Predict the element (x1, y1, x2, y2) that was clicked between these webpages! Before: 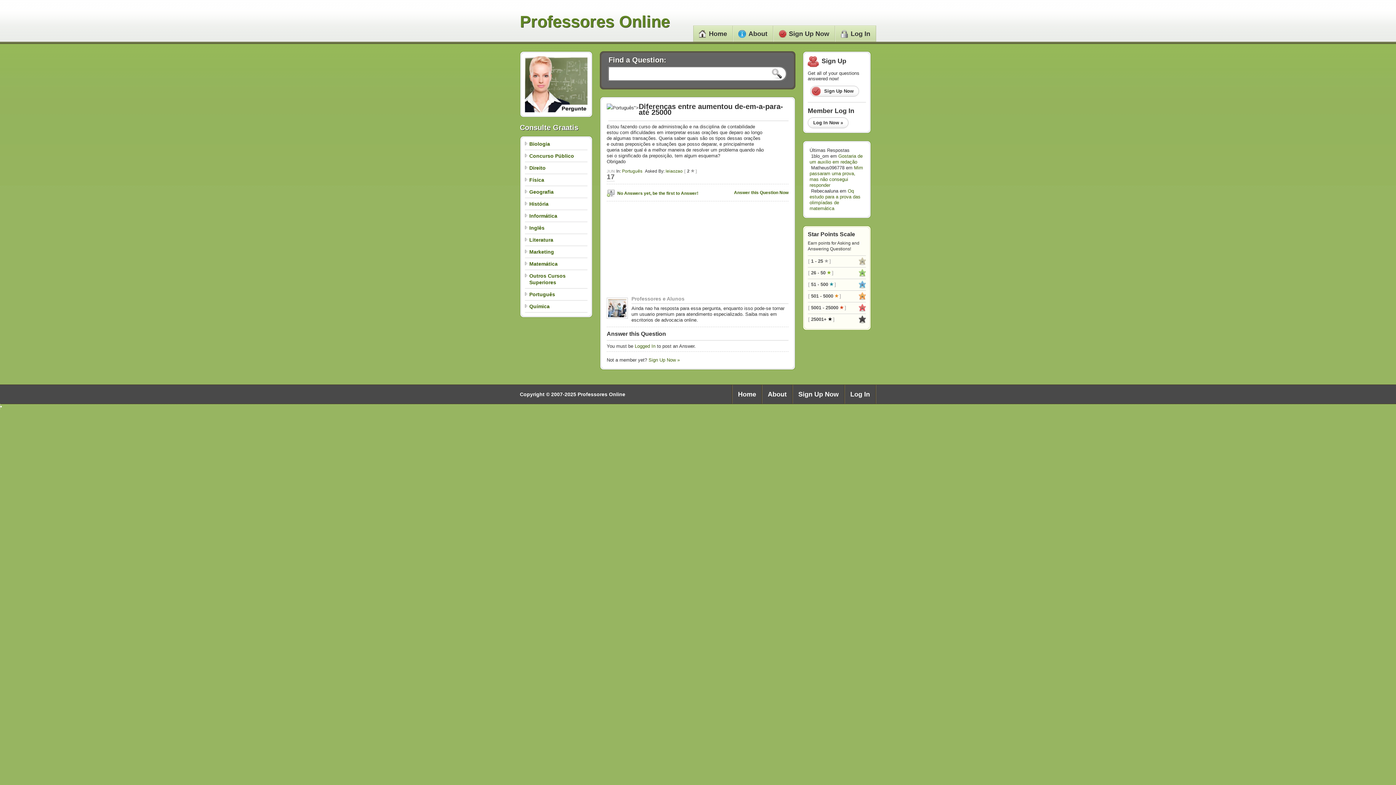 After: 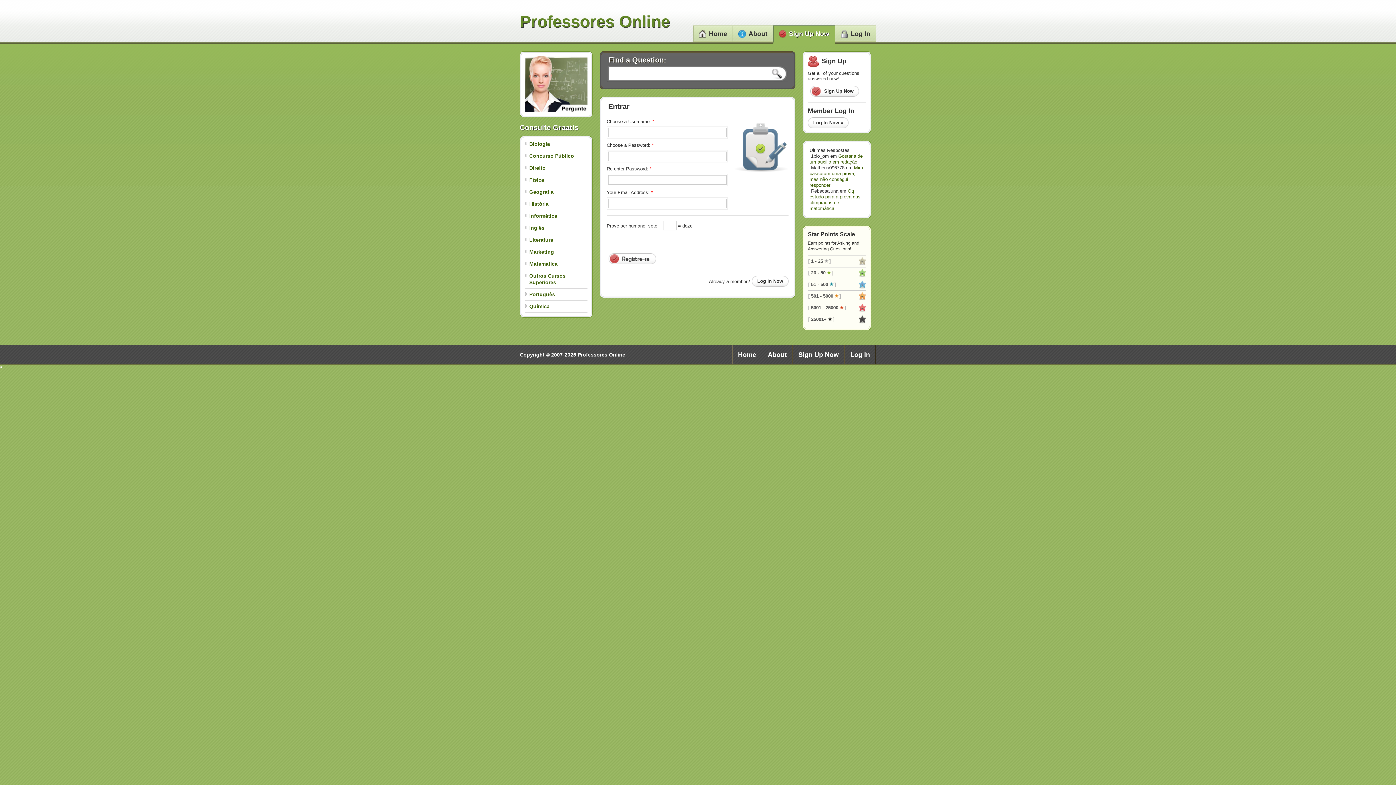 Action: label: Sign Up Now bbox: (810, 85, 859, 96)